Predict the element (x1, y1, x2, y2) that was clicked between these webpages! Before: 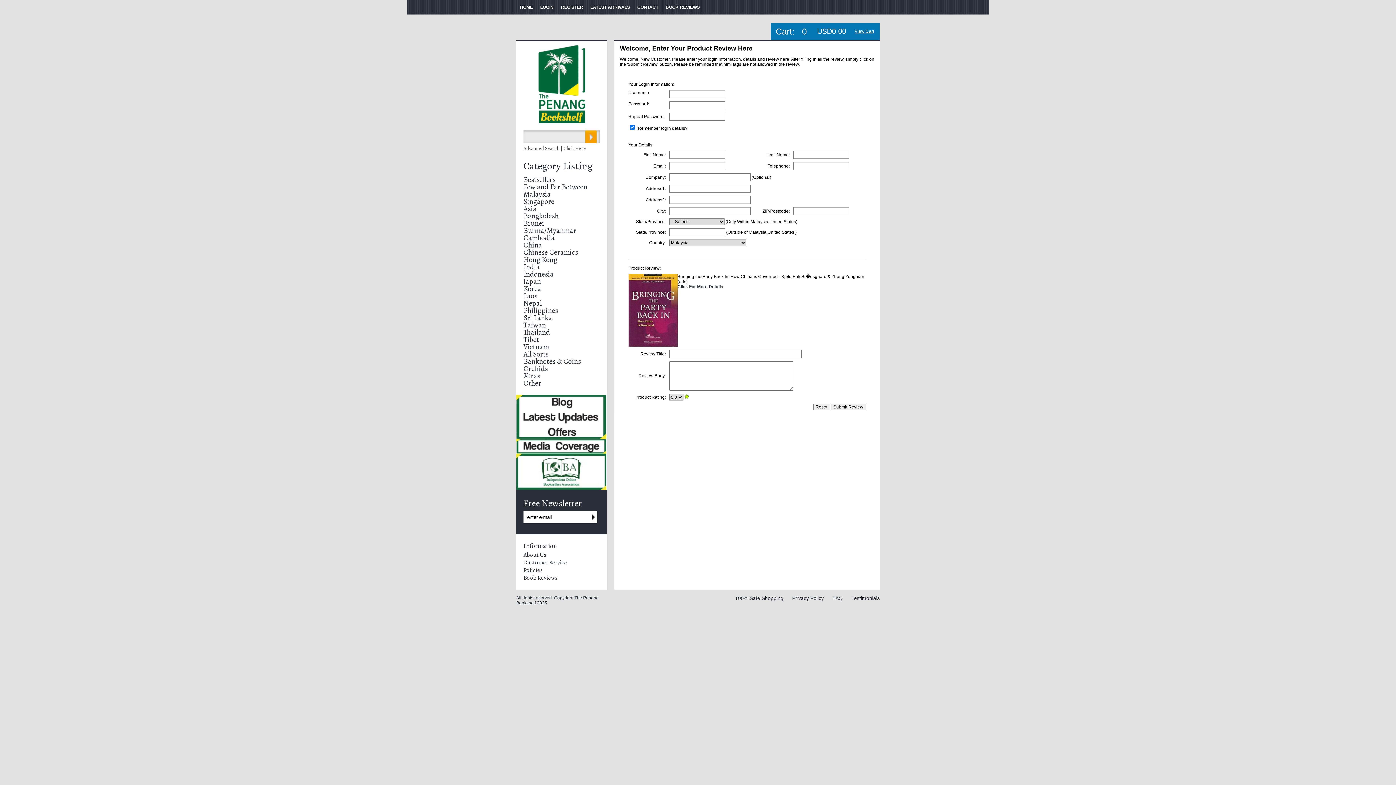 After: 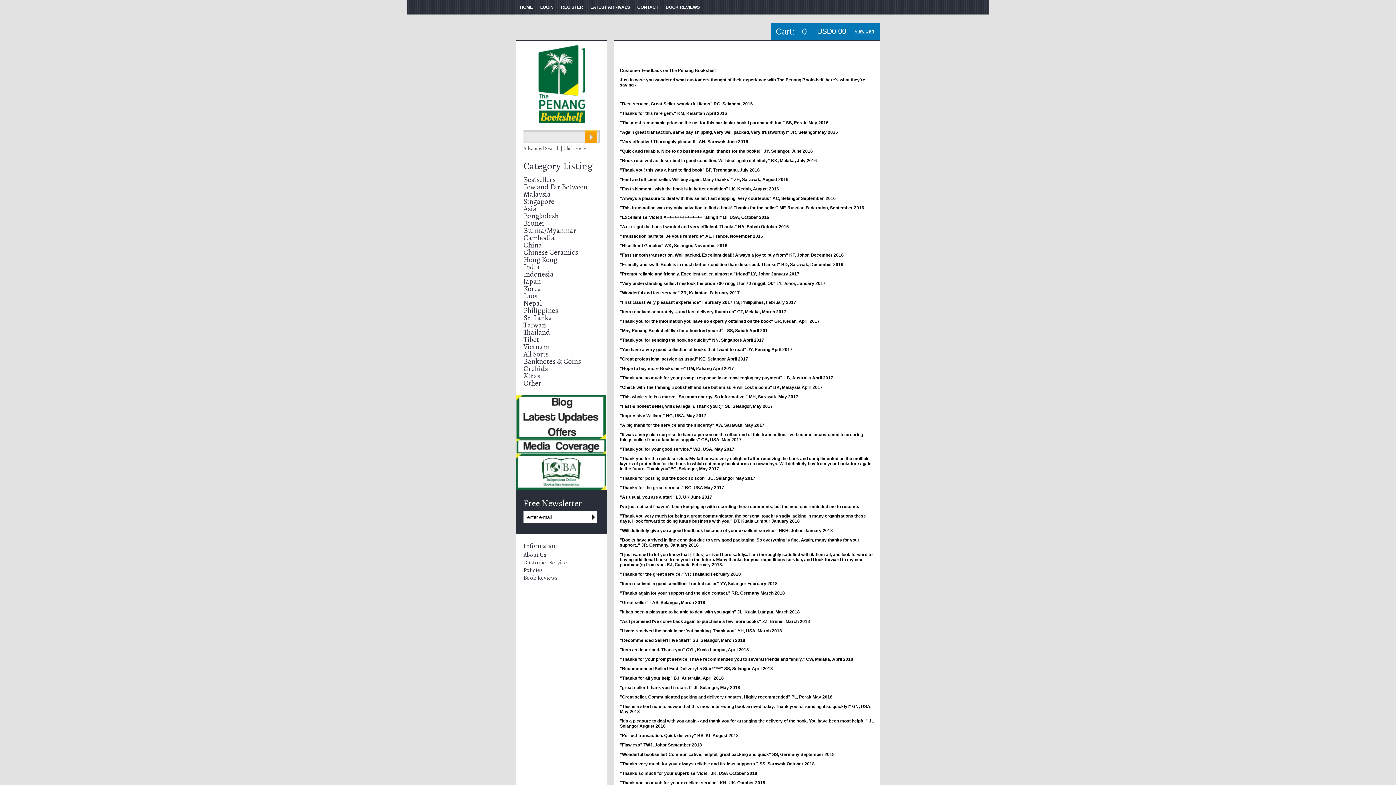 Action: bbox: (851, 595, 880, 601) label: Testimonials